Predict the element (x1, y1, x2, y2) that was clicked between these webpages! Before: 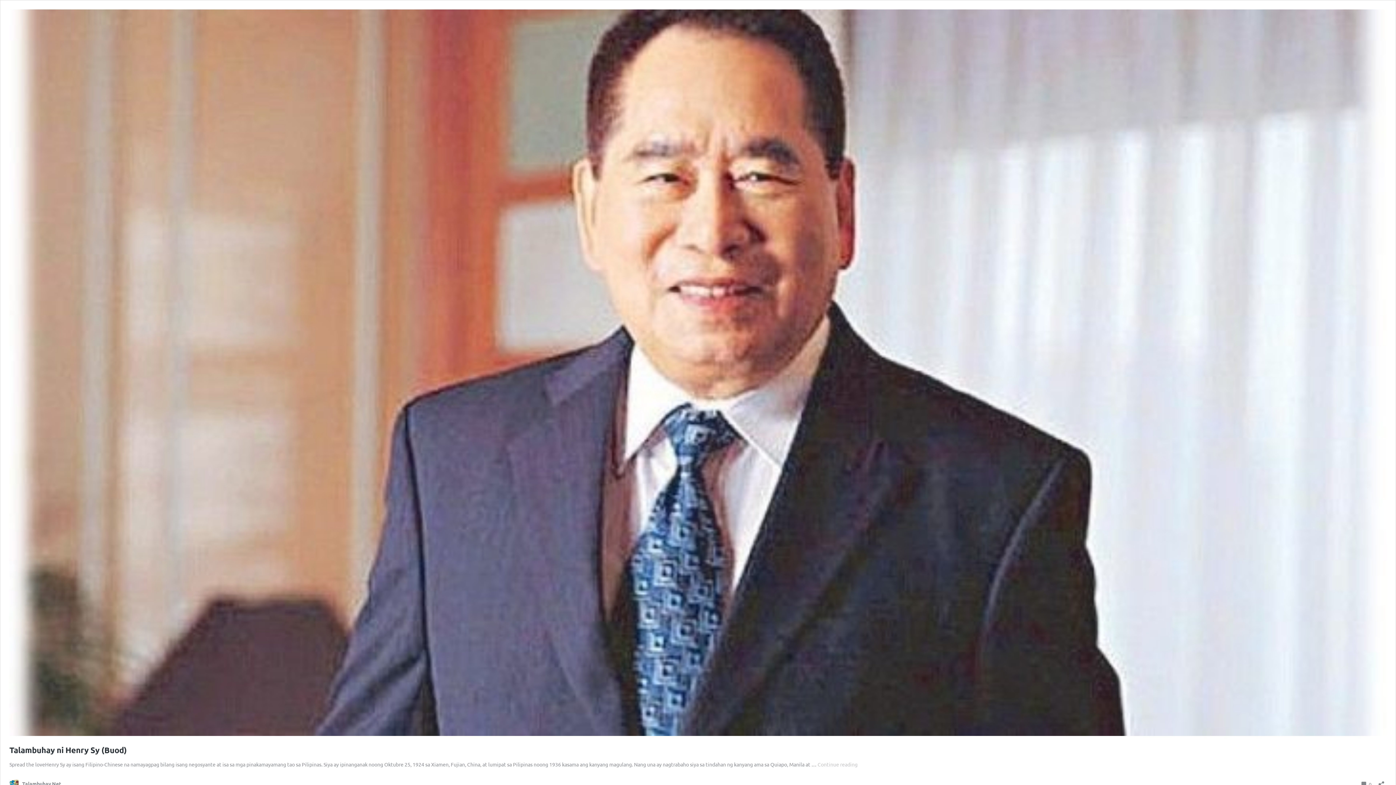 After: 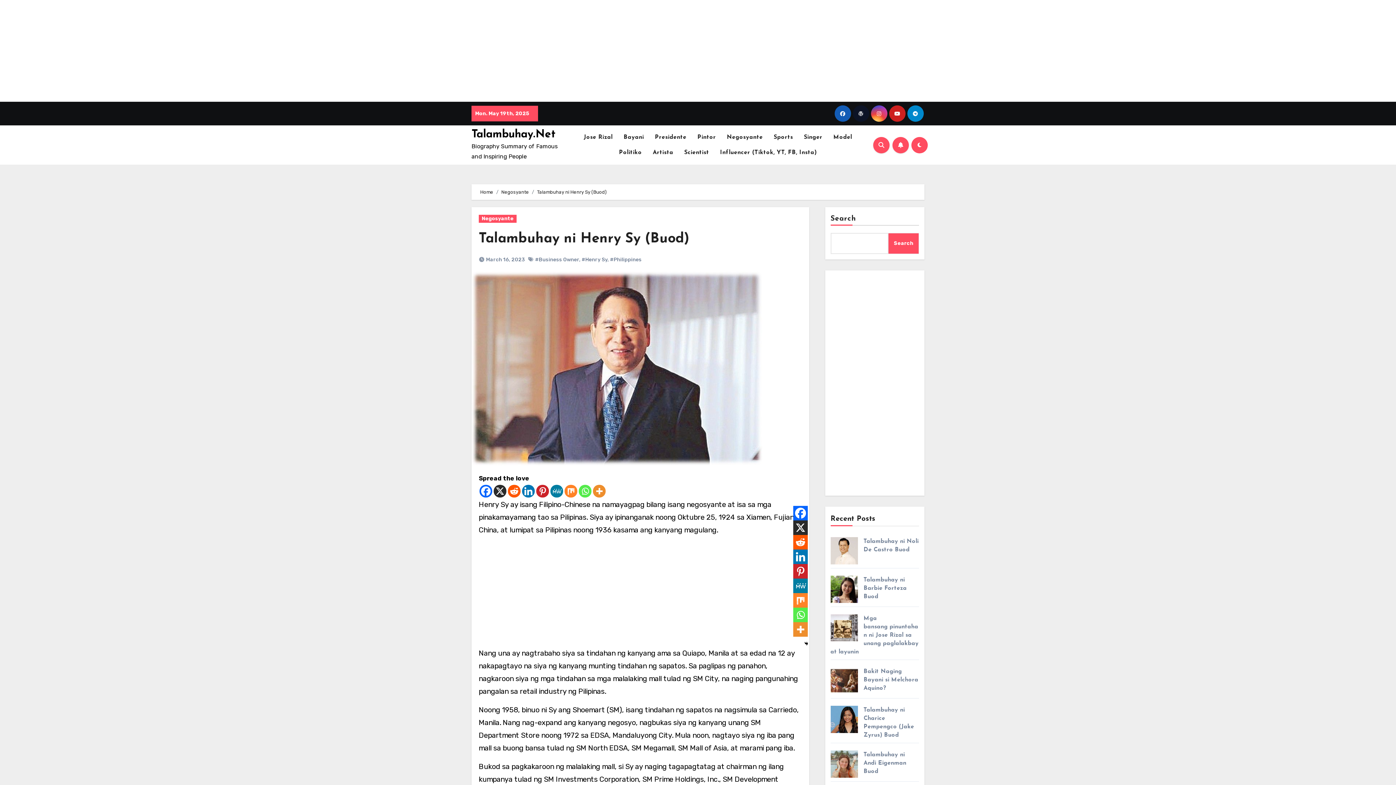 Action: bbox: (9, 730, 1386, 737)